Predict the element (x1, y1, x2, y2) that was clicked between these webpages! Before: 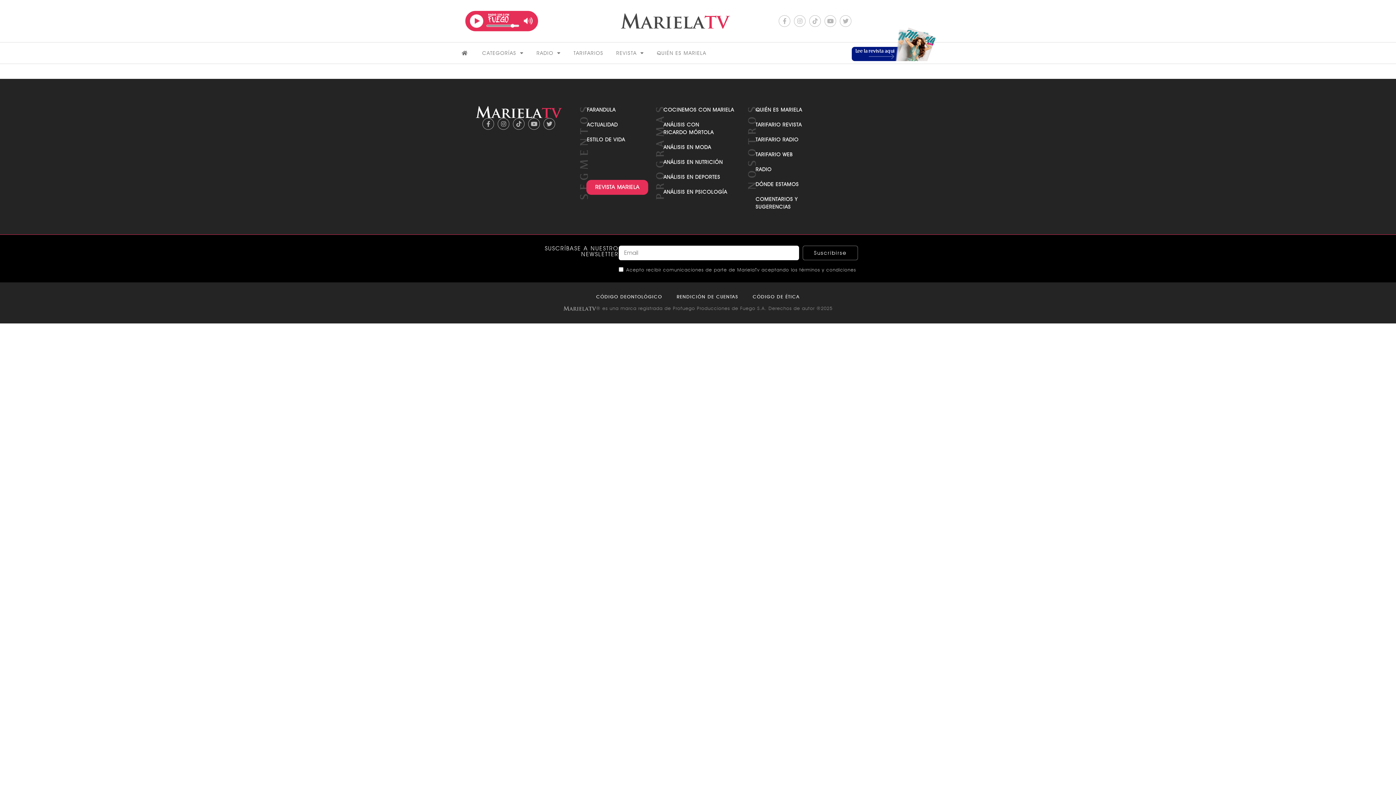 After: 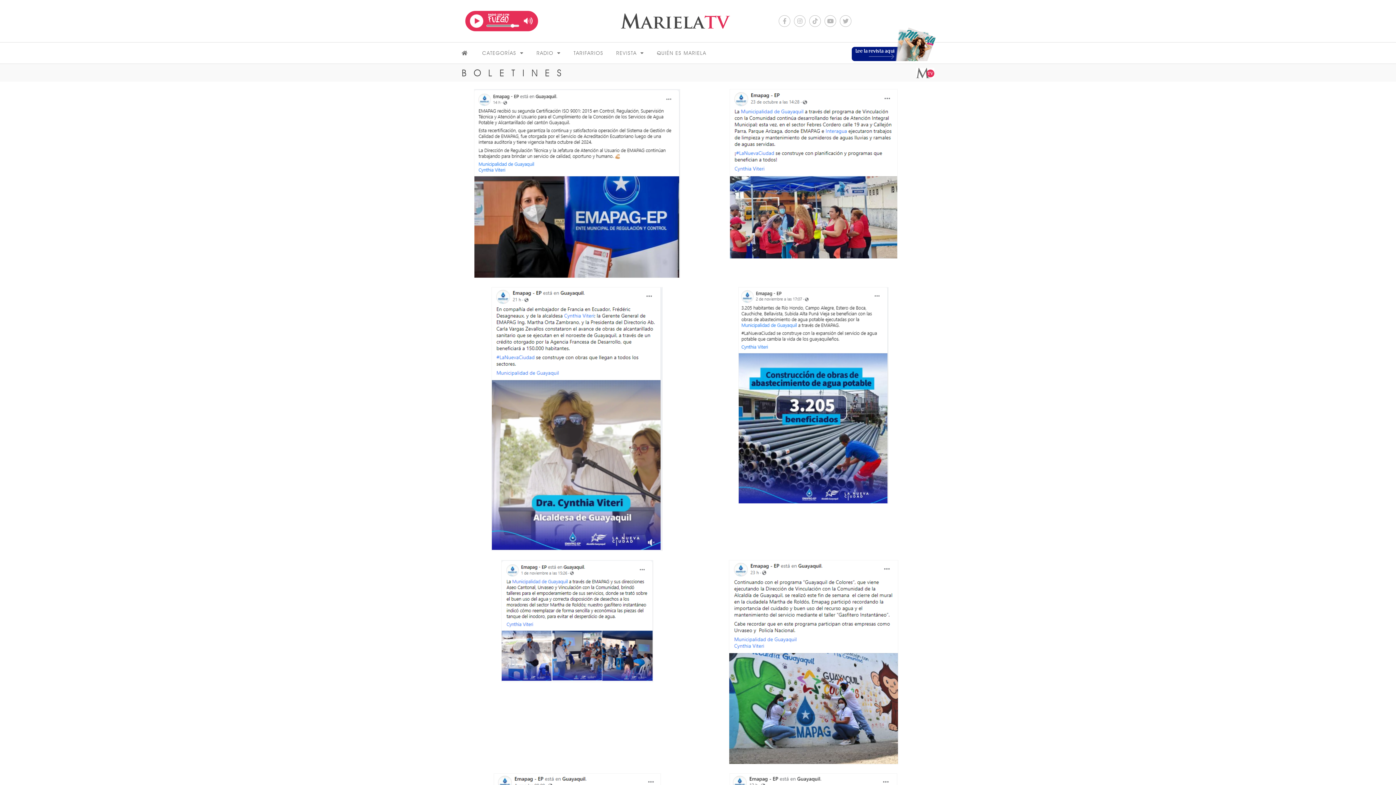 Action: label: RADIO bbox: (755, 165, 827, 173)